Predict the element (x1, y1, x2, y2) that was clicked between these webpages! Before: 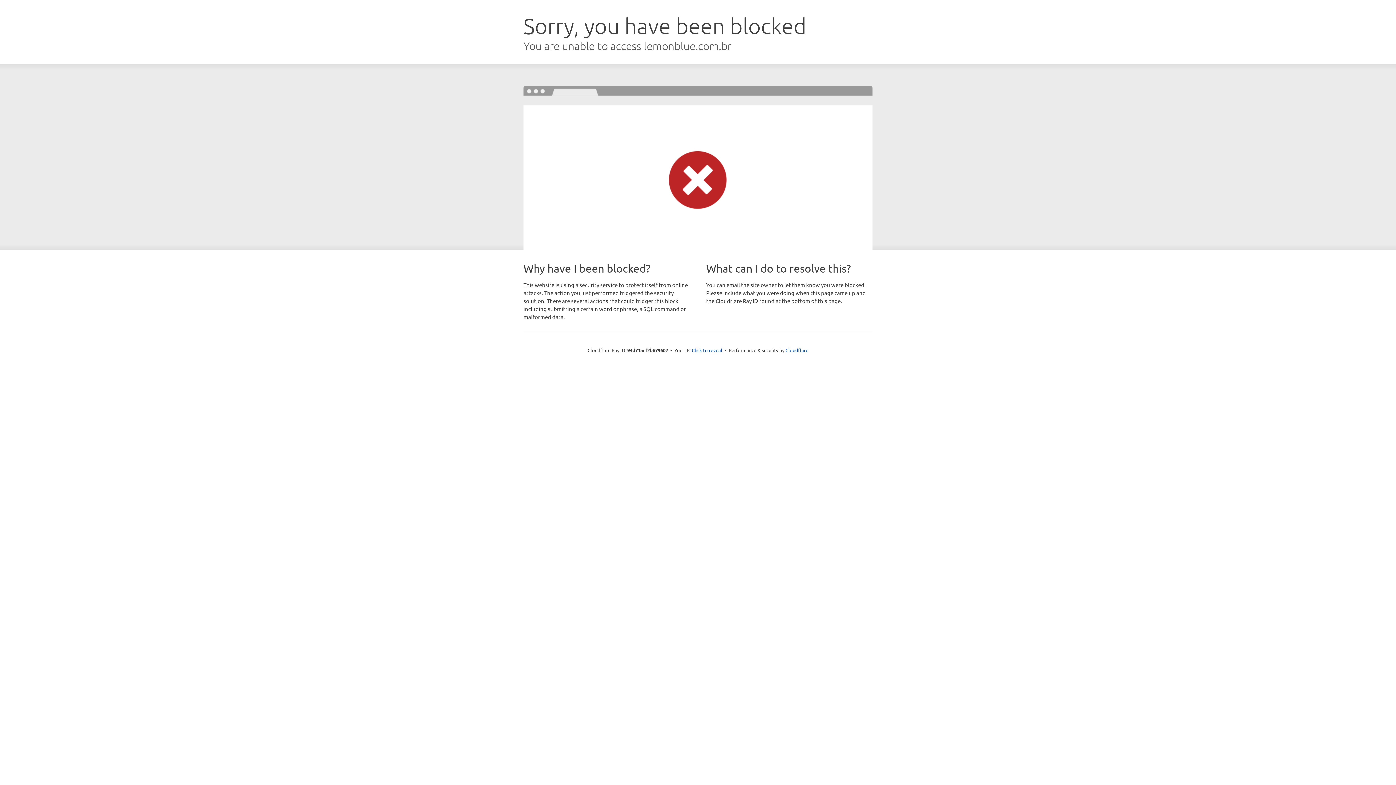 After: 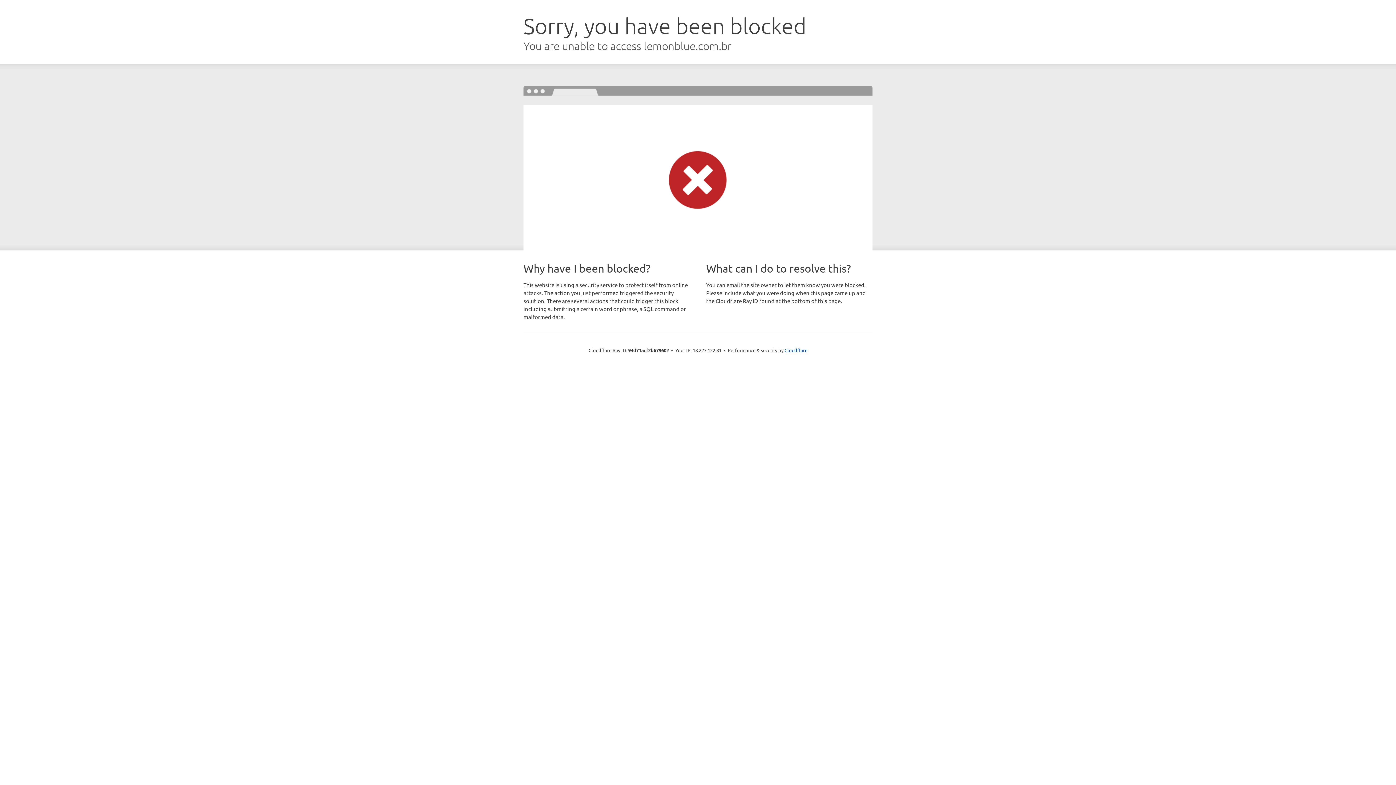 Action: label: Click to reveal bbox: (692, 346, 722, 353)